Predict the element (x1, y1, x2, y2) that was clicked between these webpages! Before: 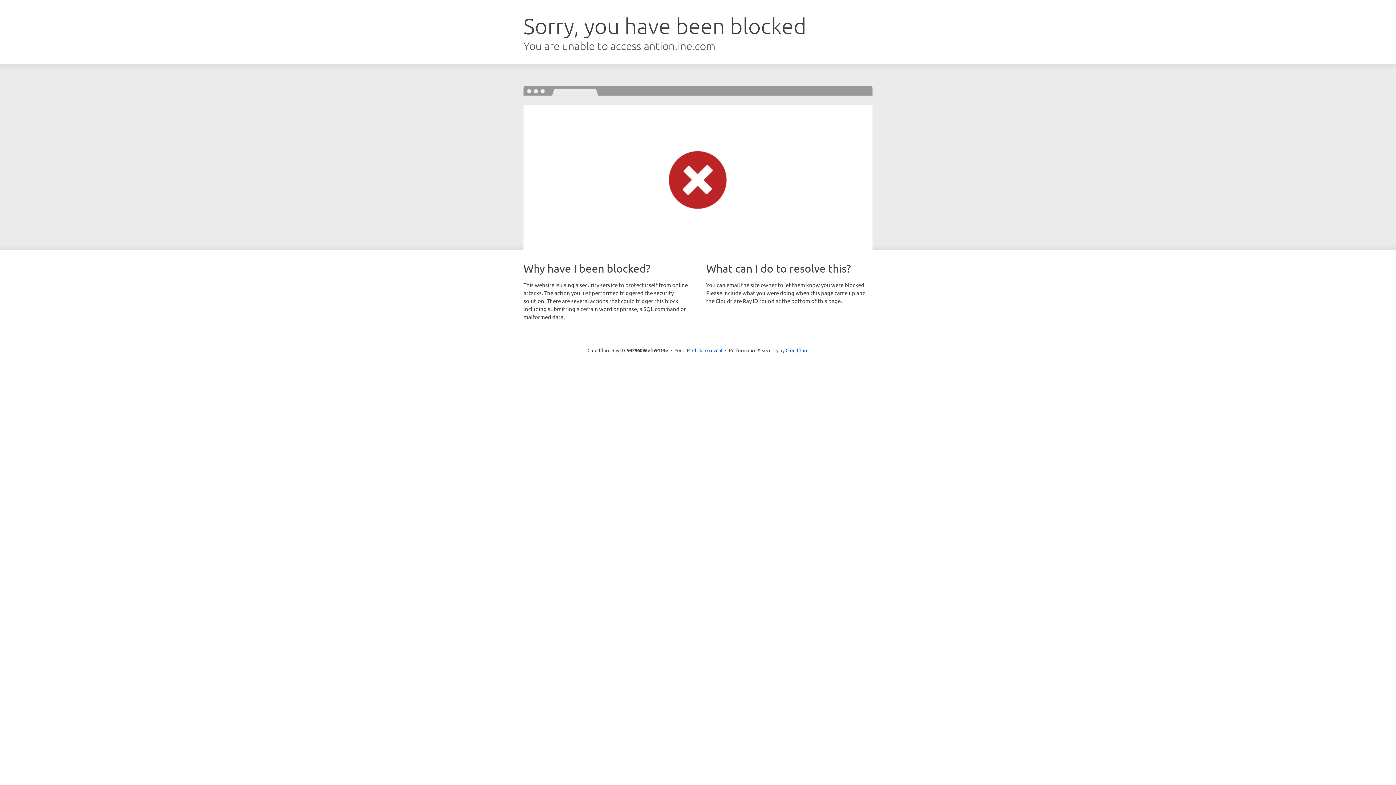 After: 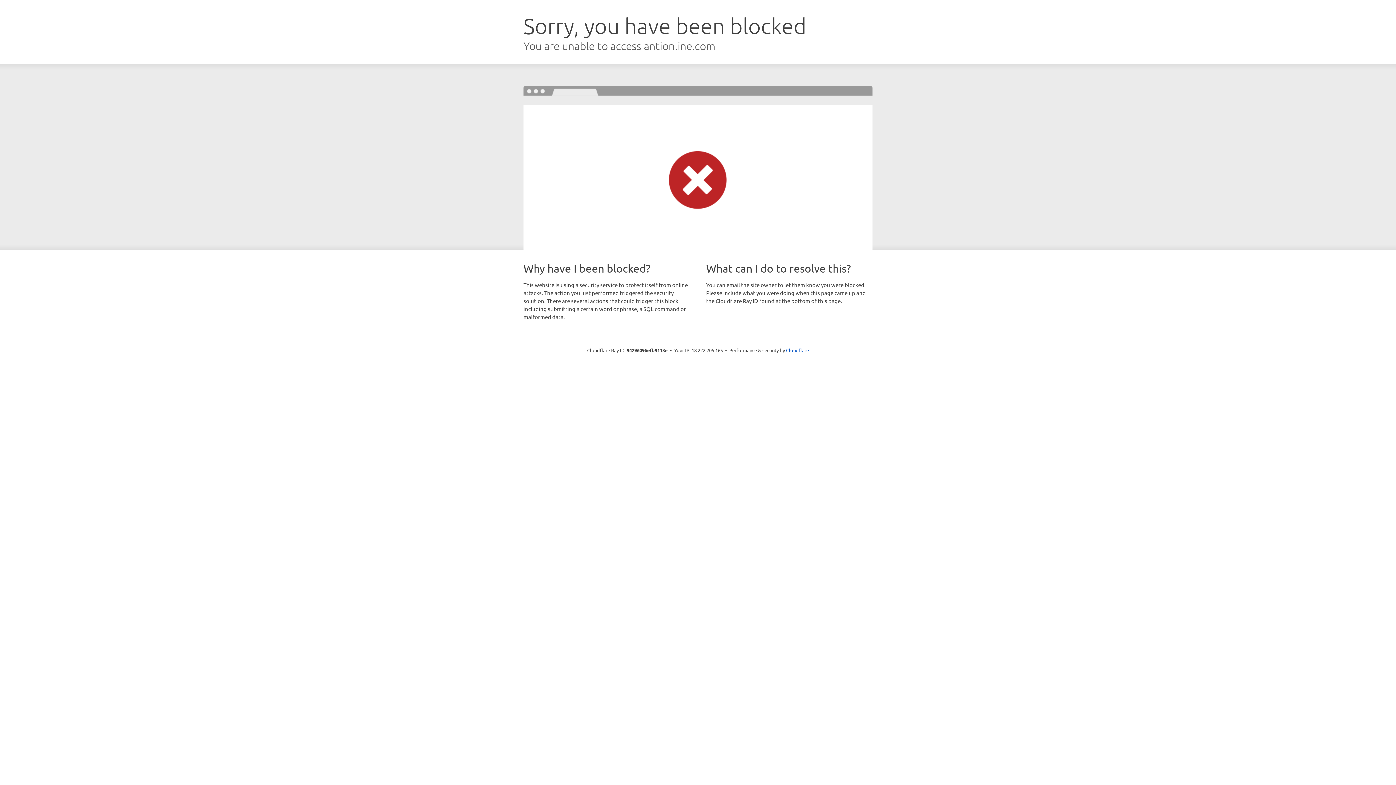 Action: bbox: (692, 346, 722, 353) label: Click to reveal